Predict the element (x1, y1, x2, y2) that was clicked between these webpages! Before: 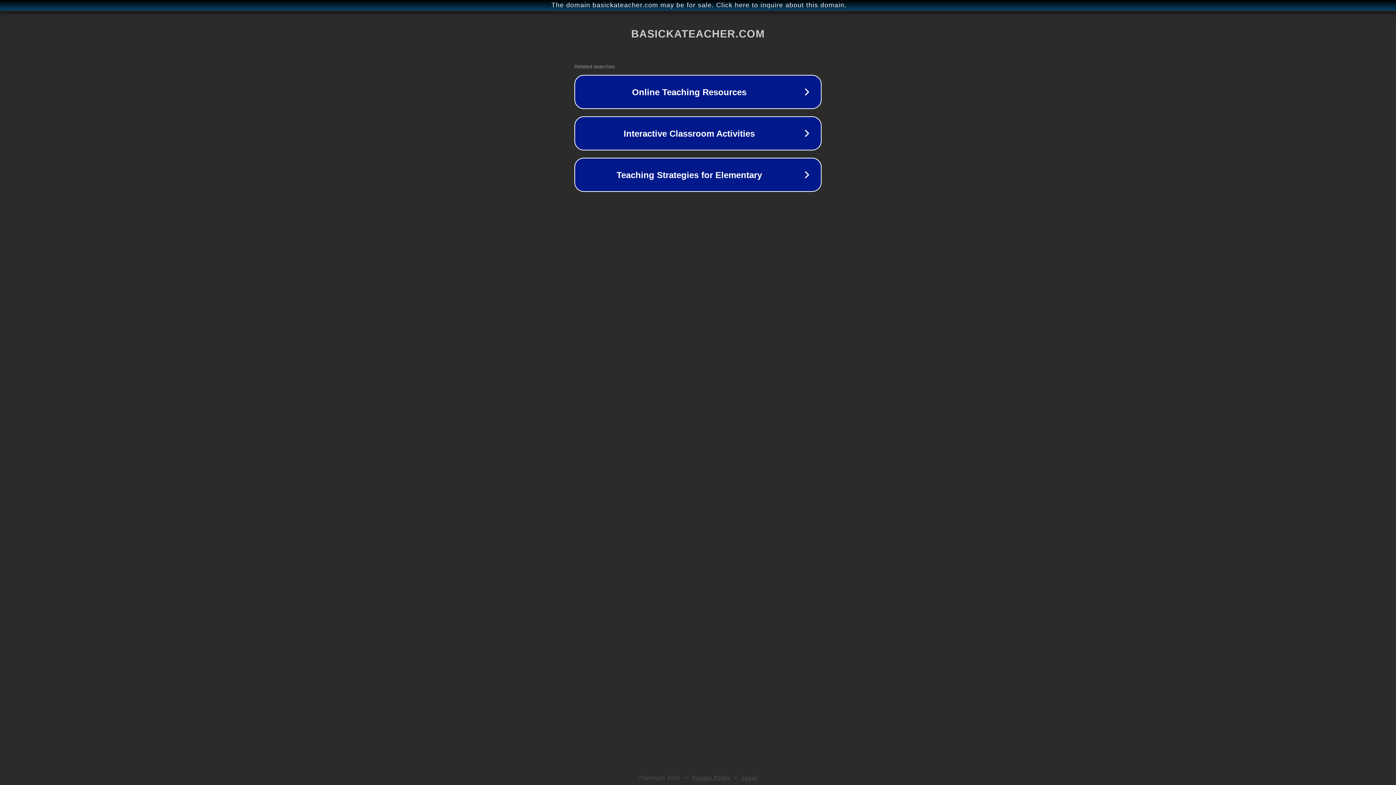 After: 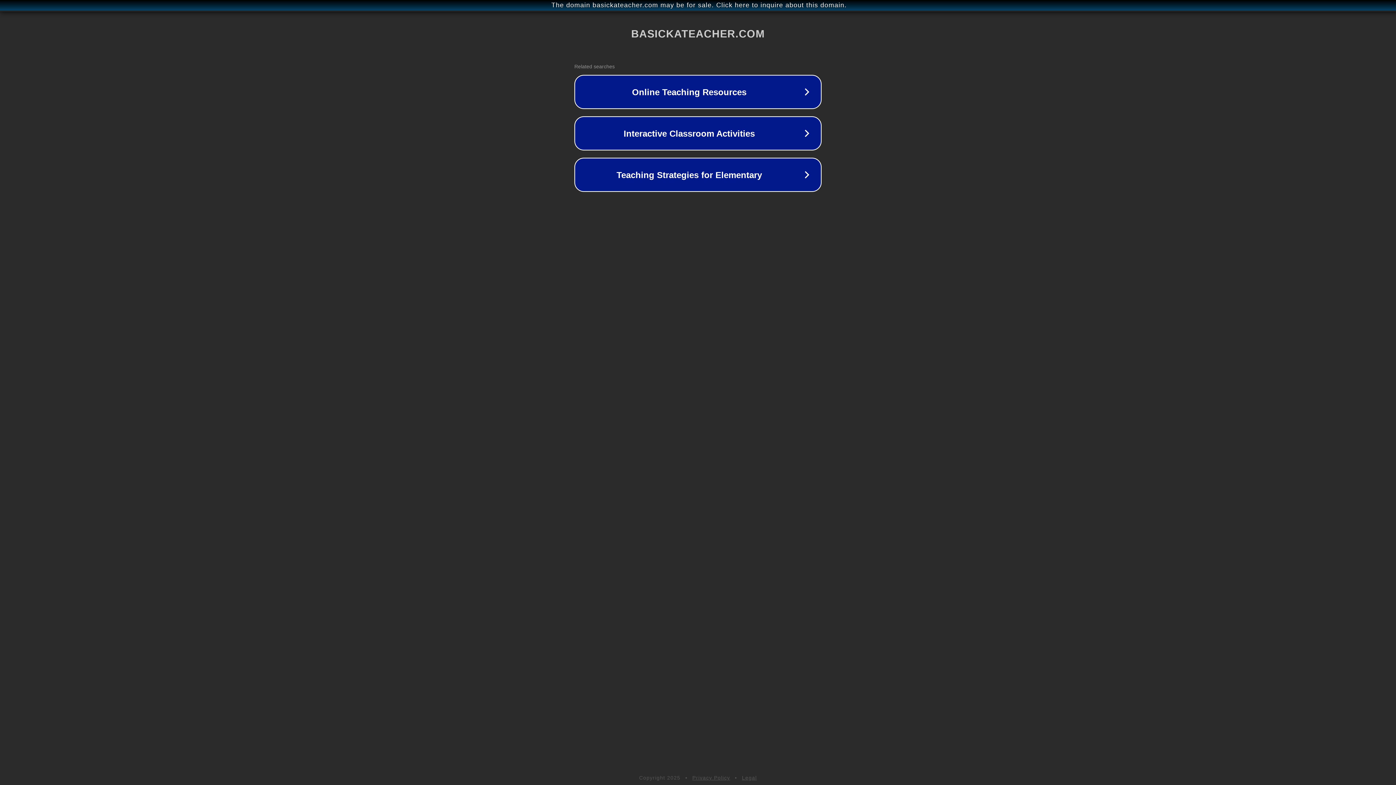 Action: bbox: (742, 775, 757, 781) label: Legal